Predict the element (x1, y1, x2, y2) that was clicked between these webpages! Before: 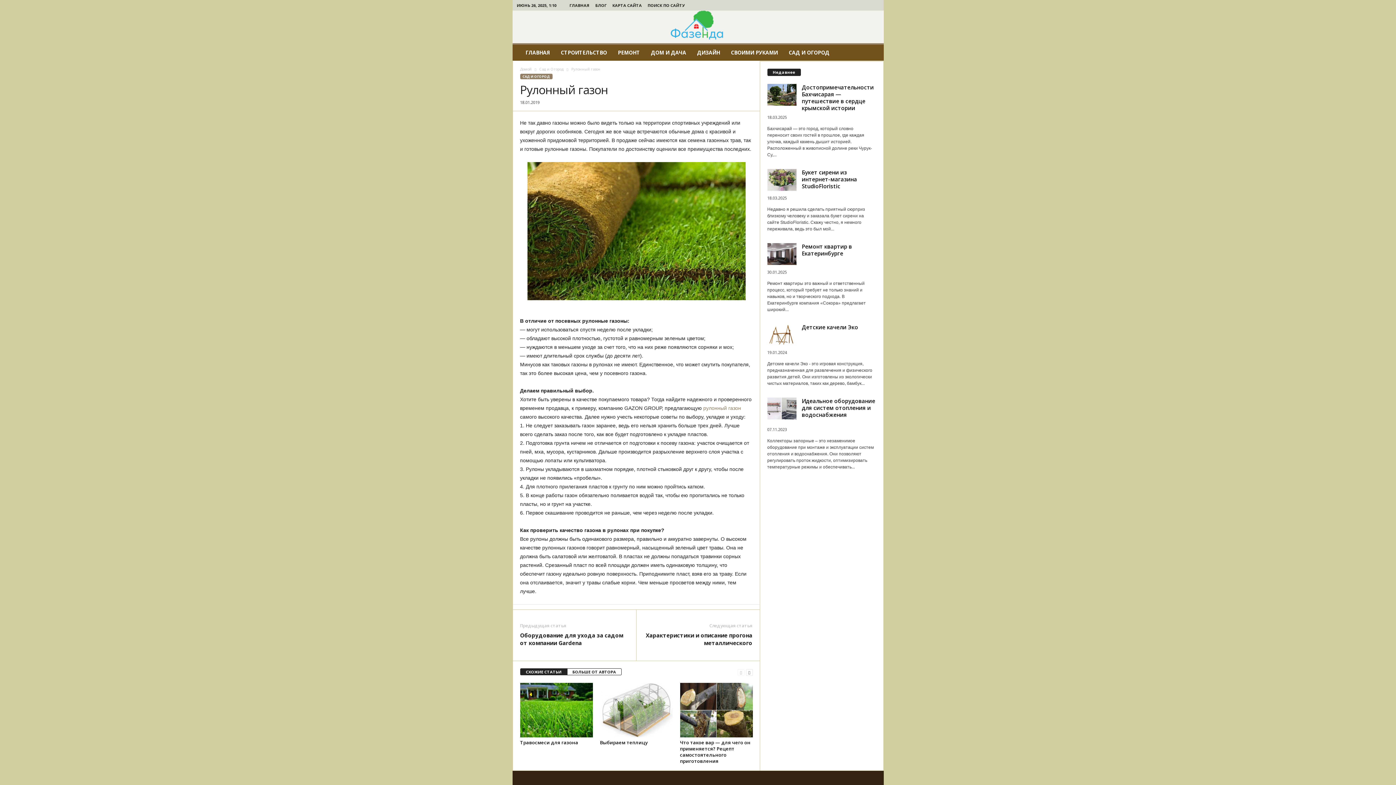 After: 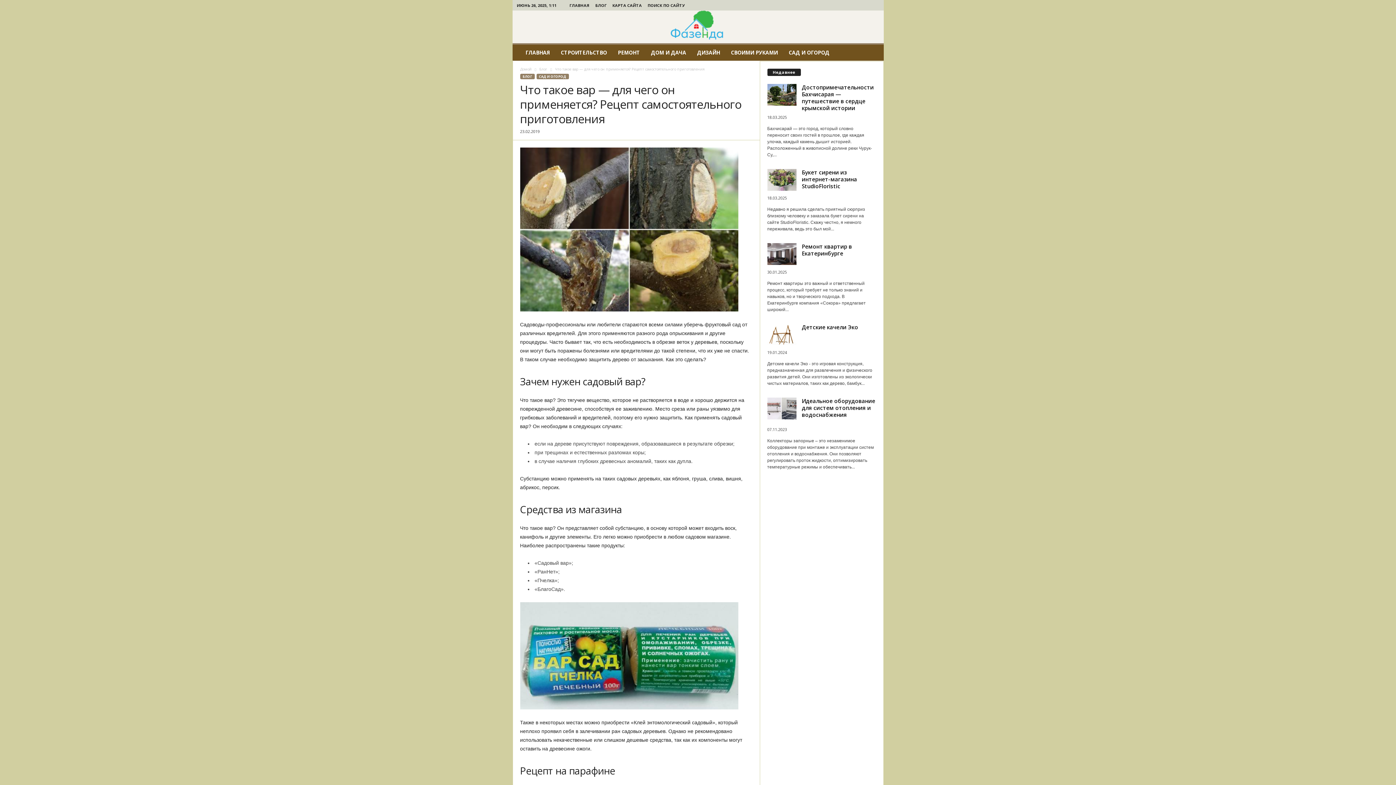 Action: bbox: (680, 683, 752, 737)